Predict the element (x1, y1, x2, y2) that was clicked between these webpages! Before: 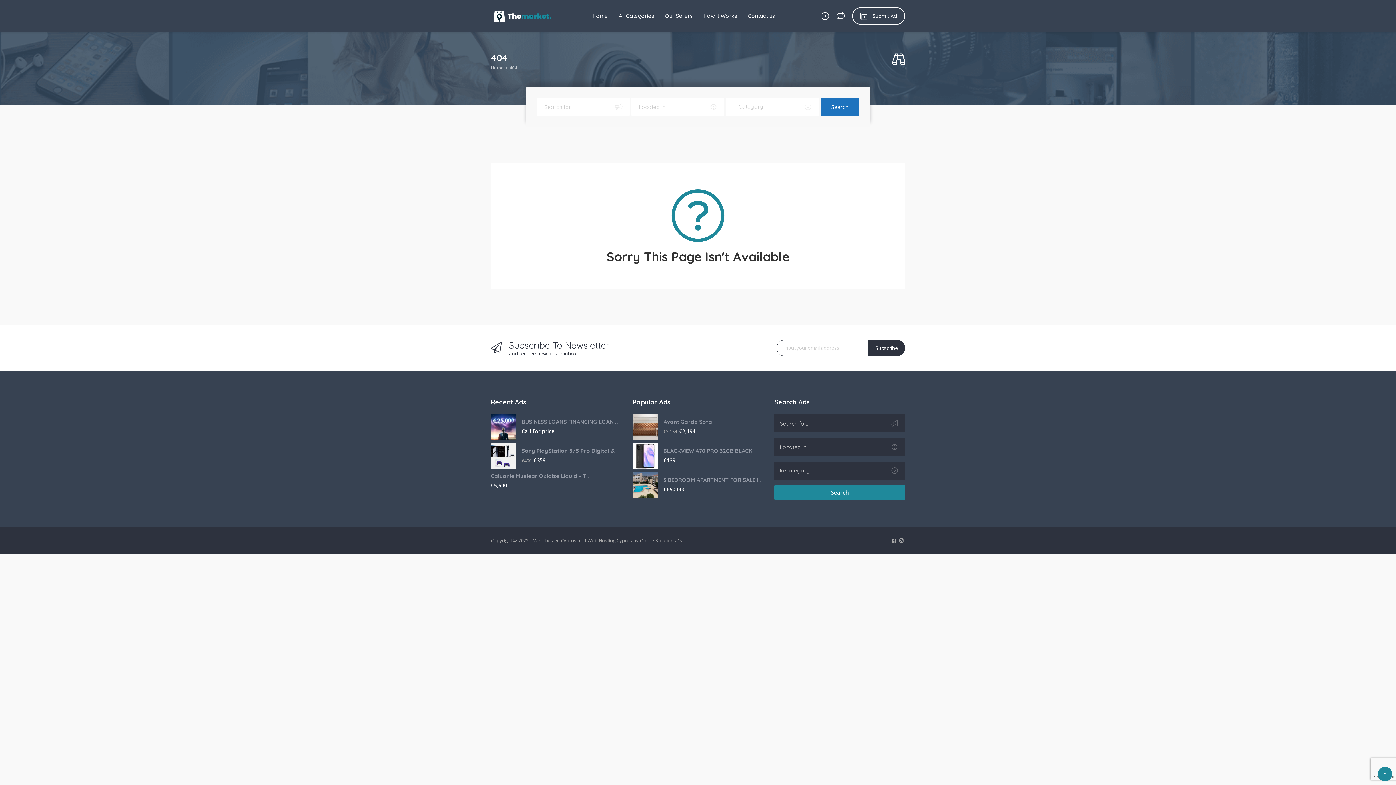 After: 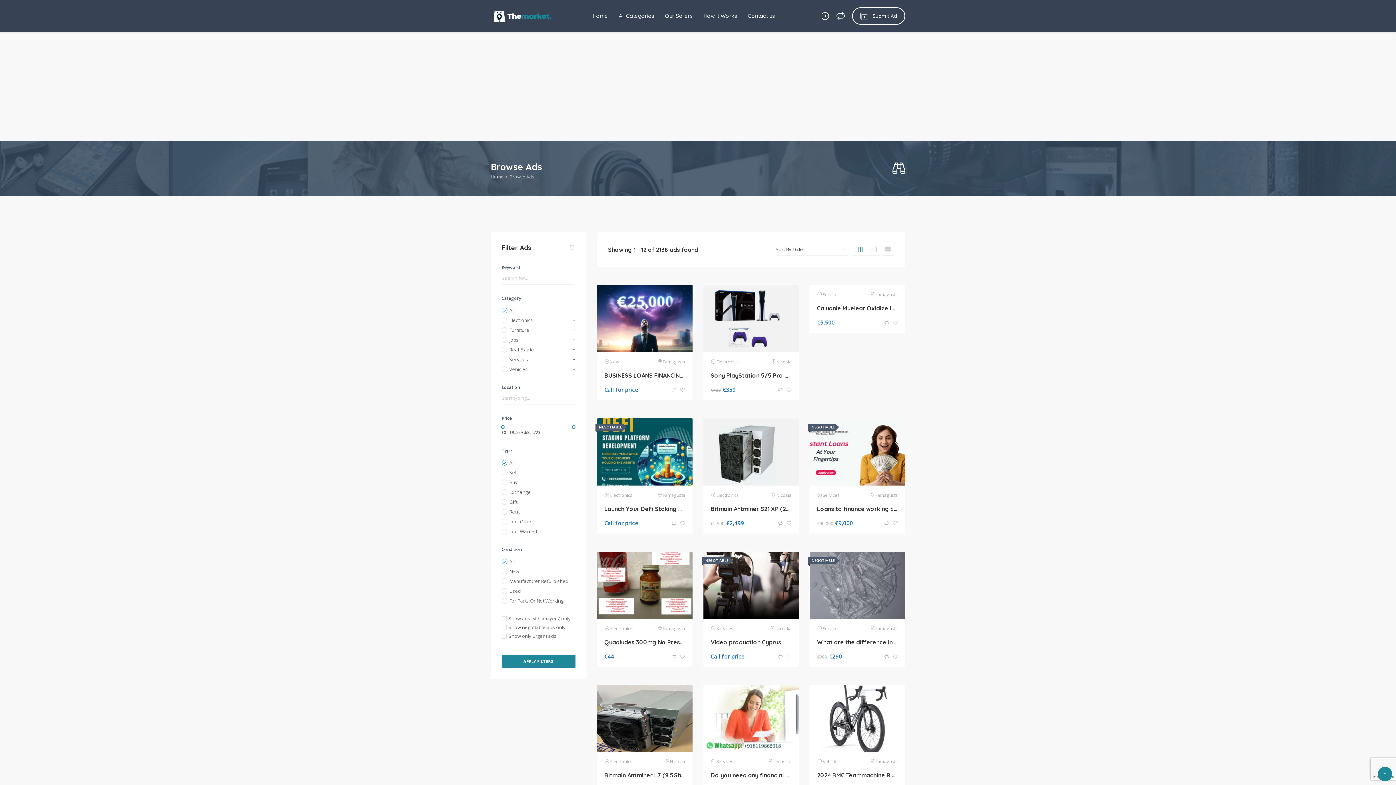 Action: bbox: (820, 97, 859, 116) label: Search